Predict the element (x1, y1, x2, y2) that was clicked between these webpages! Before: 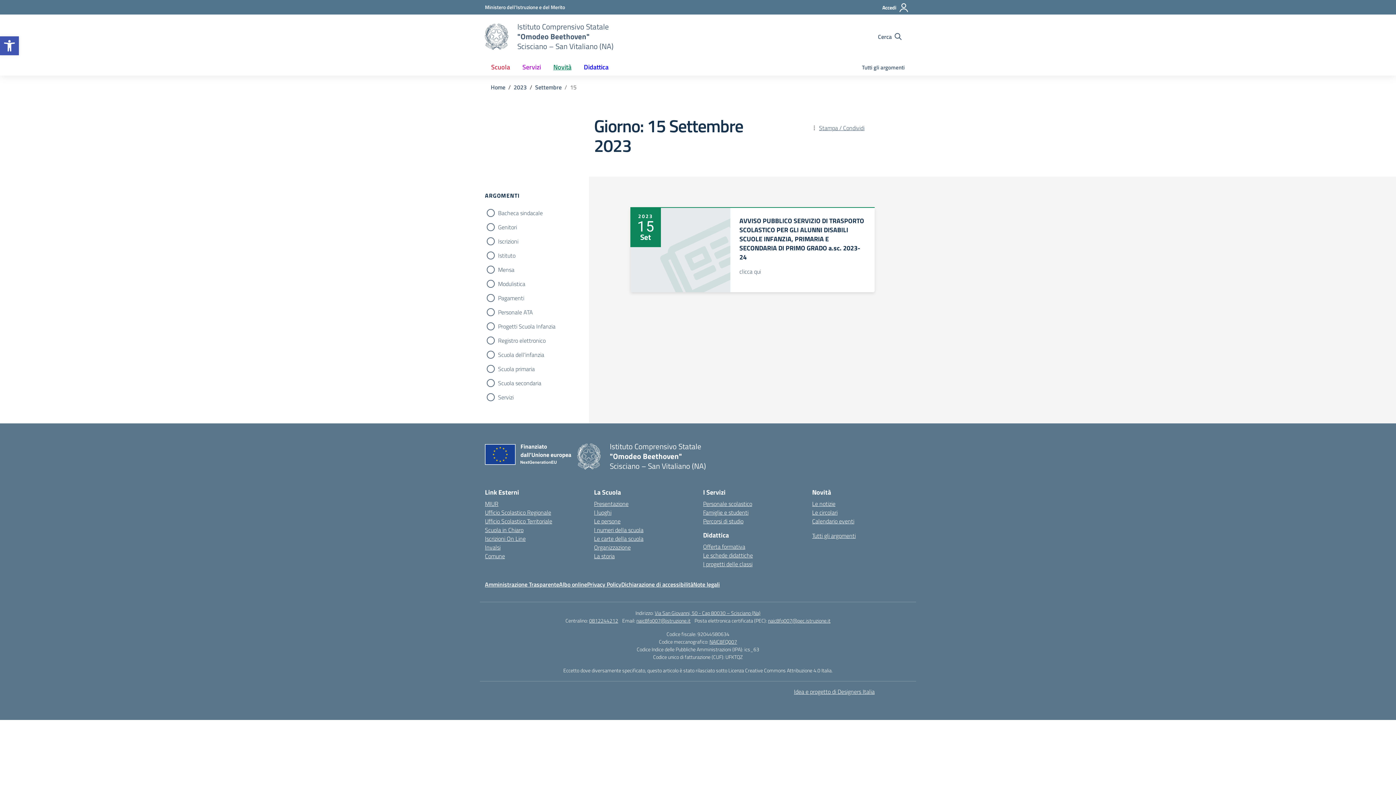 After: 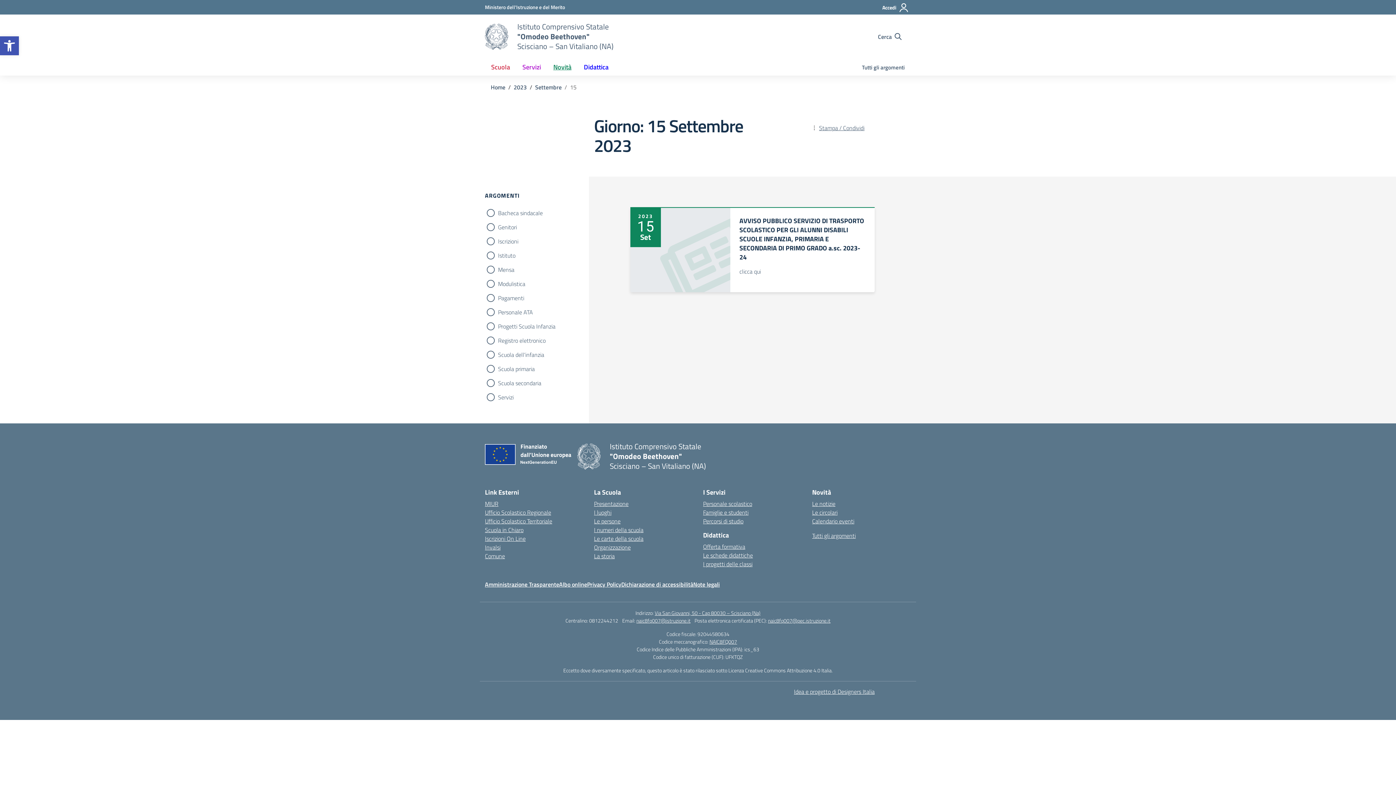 Action: label: 0812244212 bbox: (589, 617, 618, 624)